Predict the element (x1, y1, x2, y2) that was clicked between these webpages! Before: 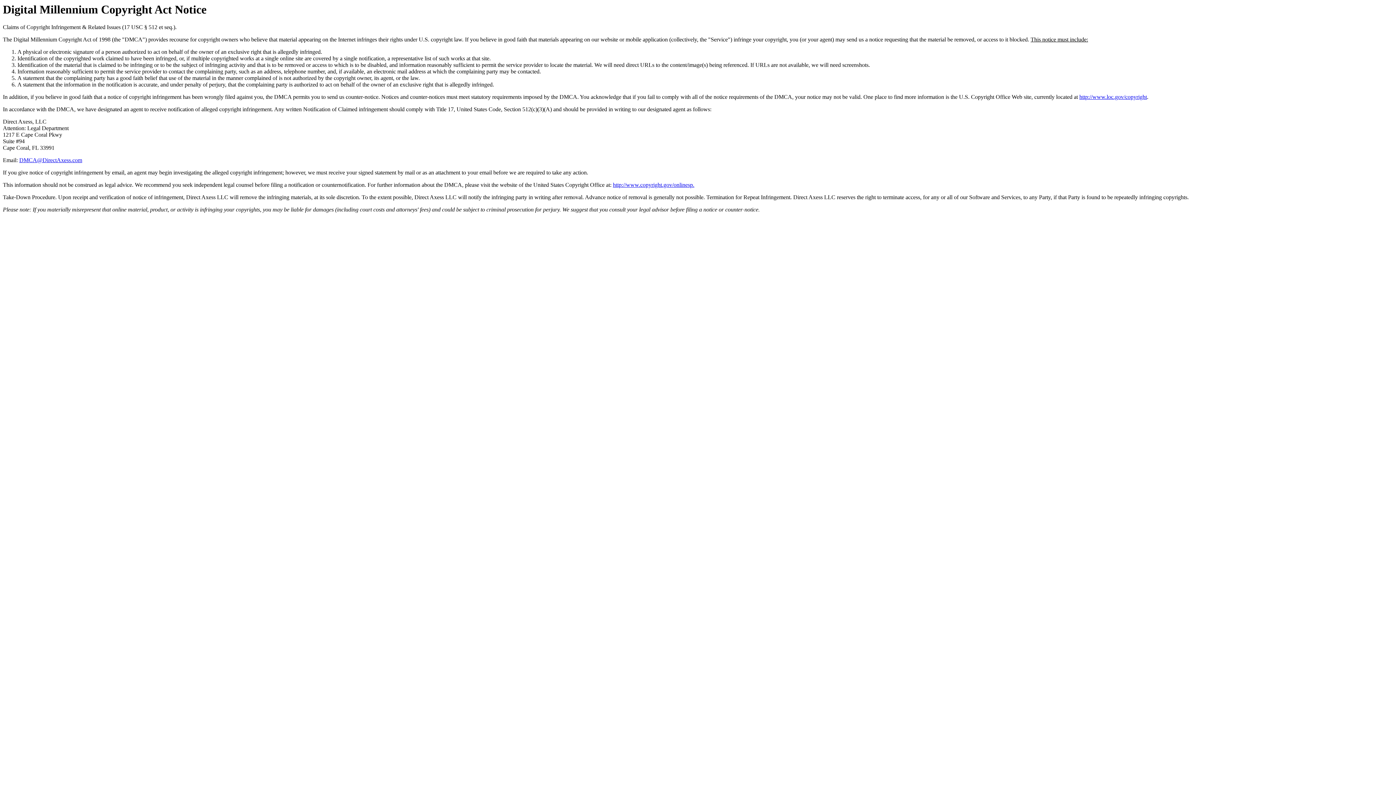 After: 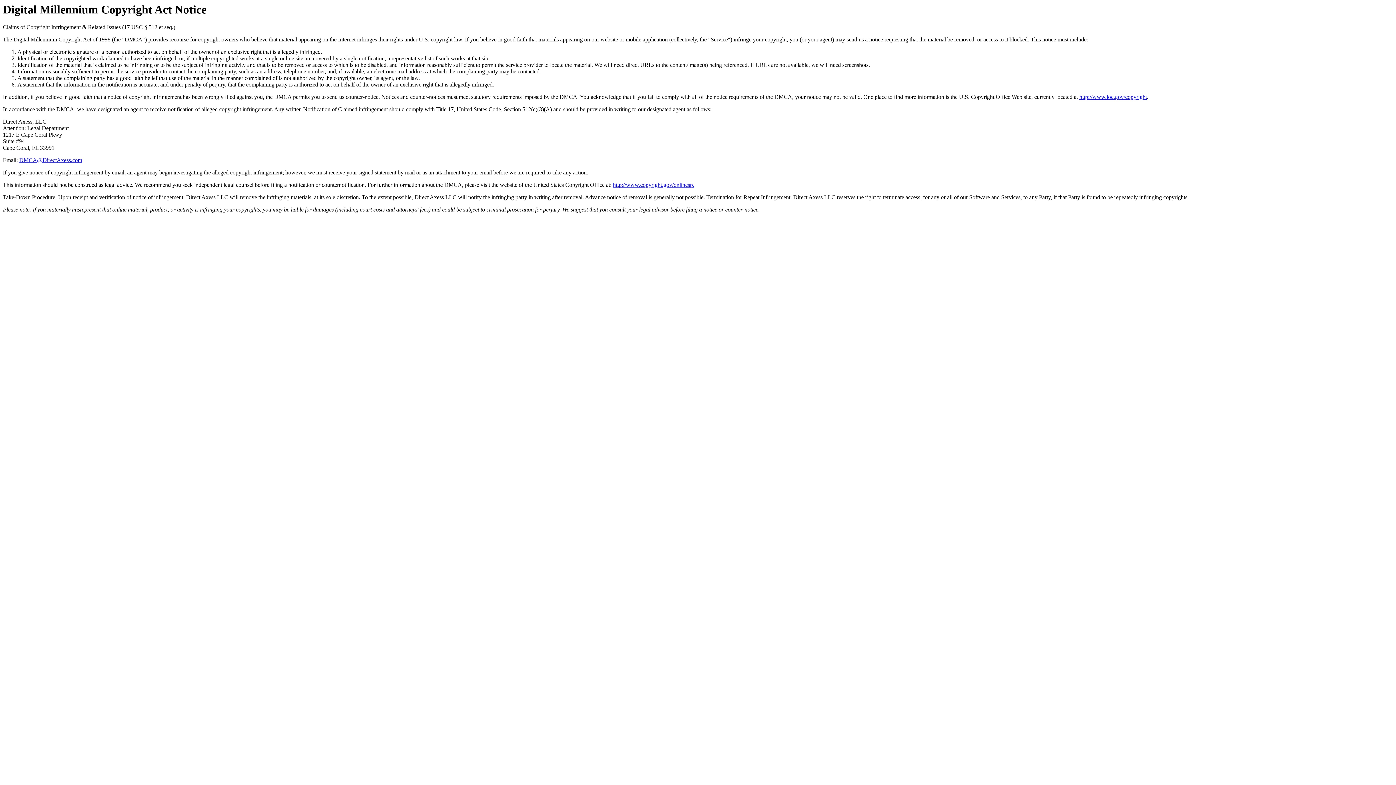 Action: label: DMCA@DirectAxess.com bbox: (19, 157, 82, 163)